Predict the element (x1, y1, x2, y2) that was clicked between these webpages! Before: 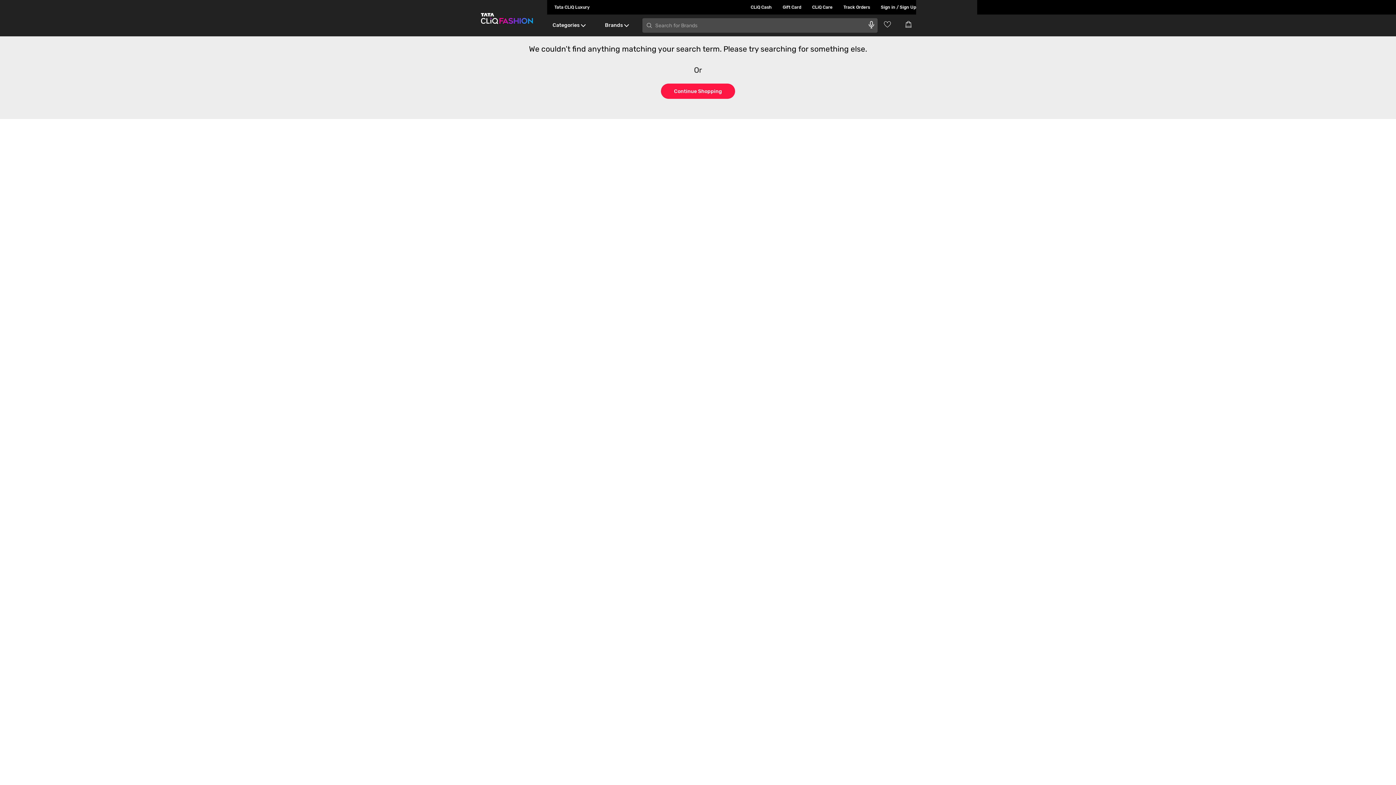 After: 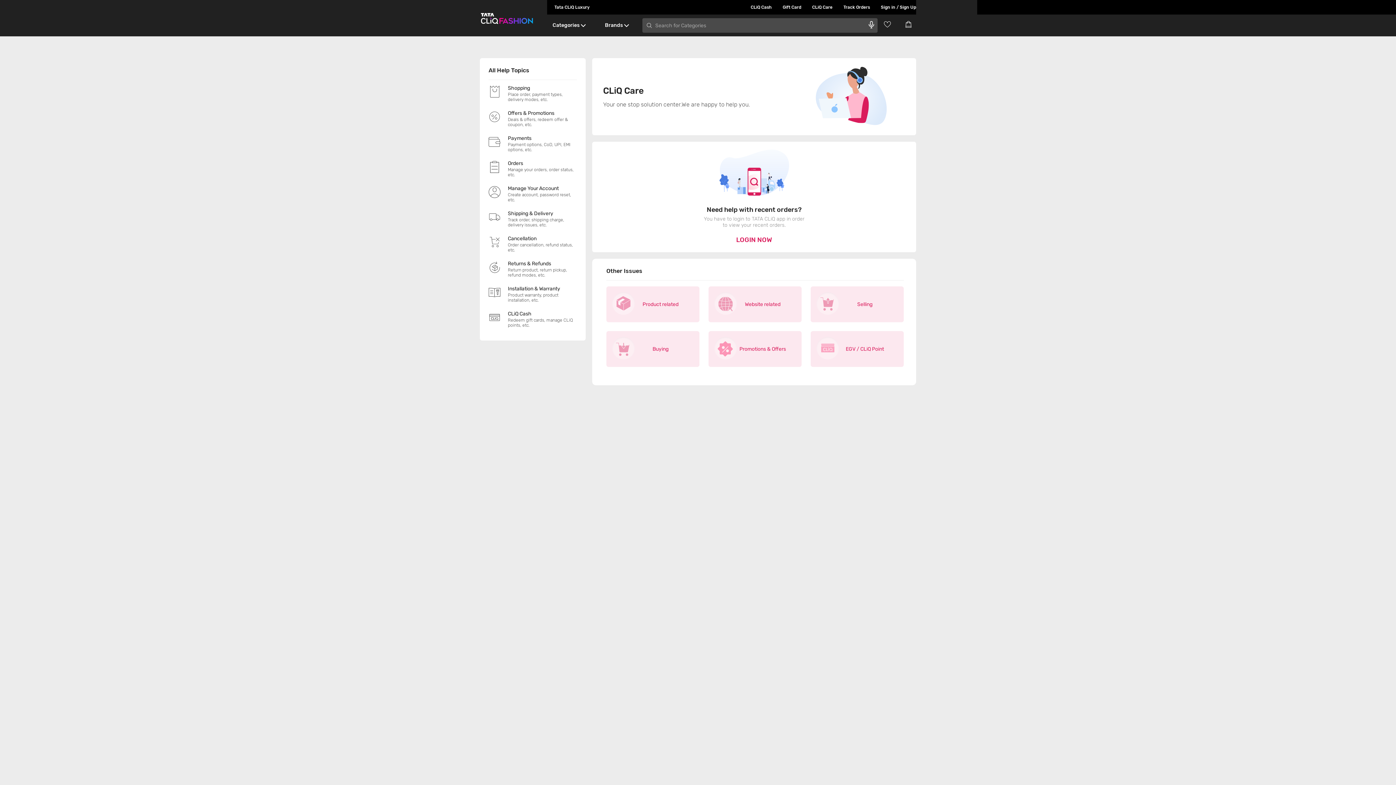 Action: bbox: (801, 0, 832, 14) label: CLiQ Care